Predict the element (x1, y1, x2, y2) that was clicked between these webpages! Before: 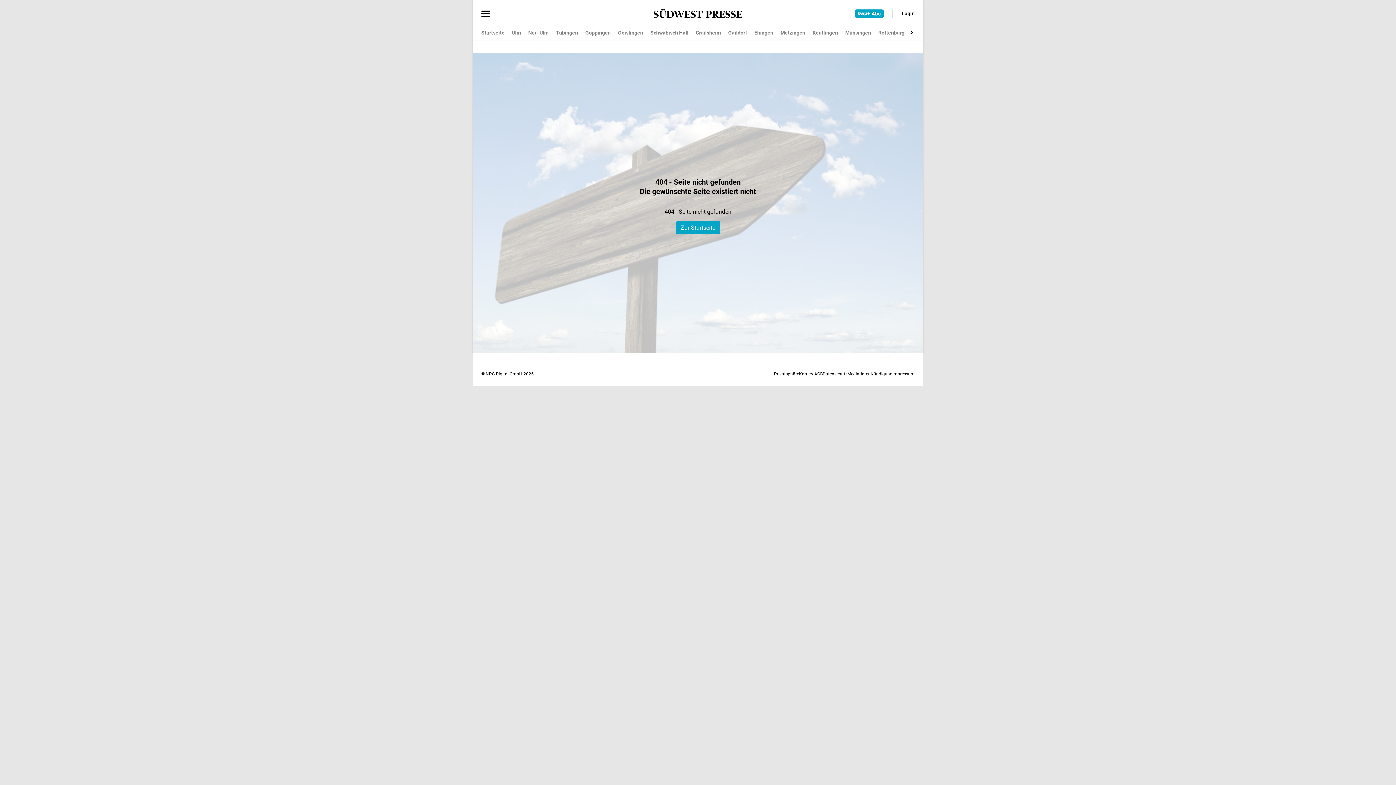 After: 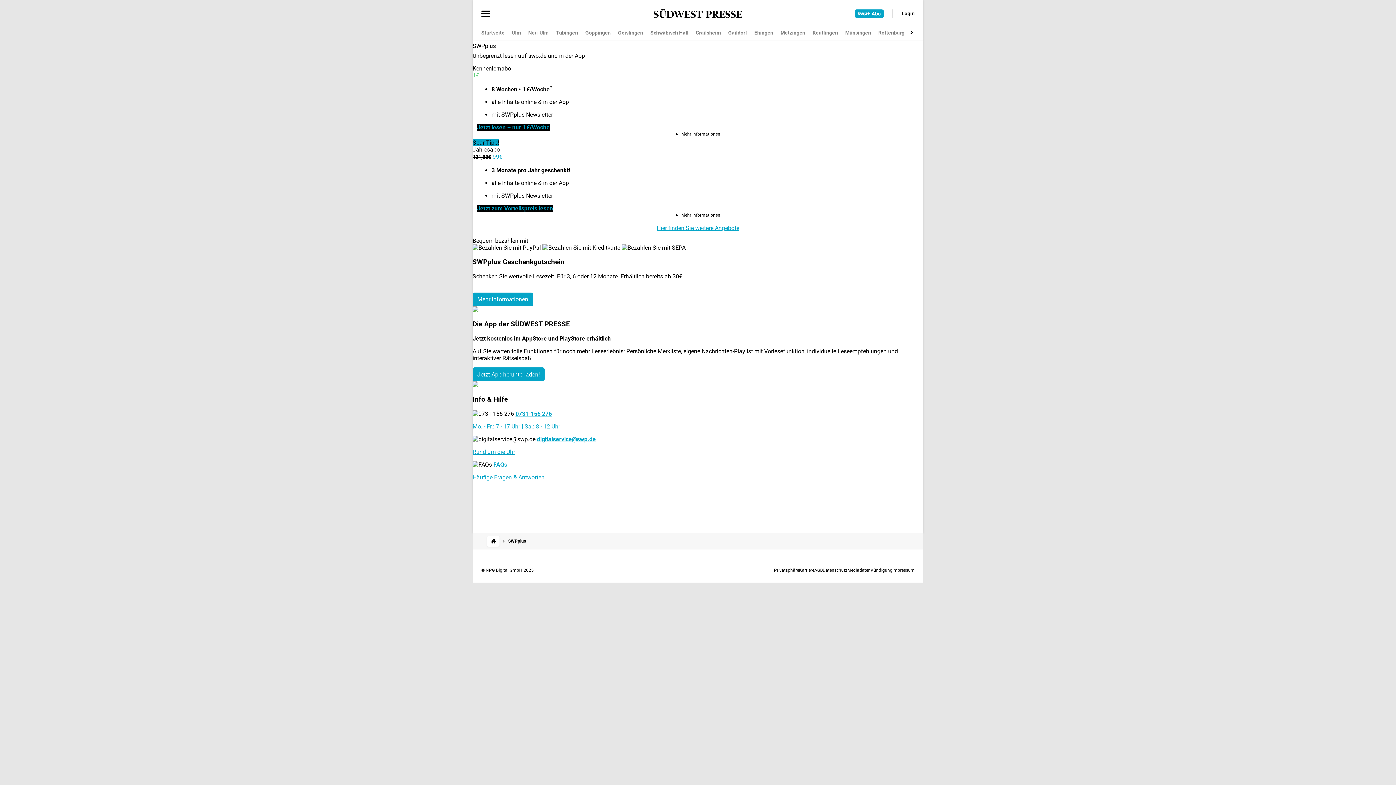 Action: bbox: (854, 9, 884, 17)